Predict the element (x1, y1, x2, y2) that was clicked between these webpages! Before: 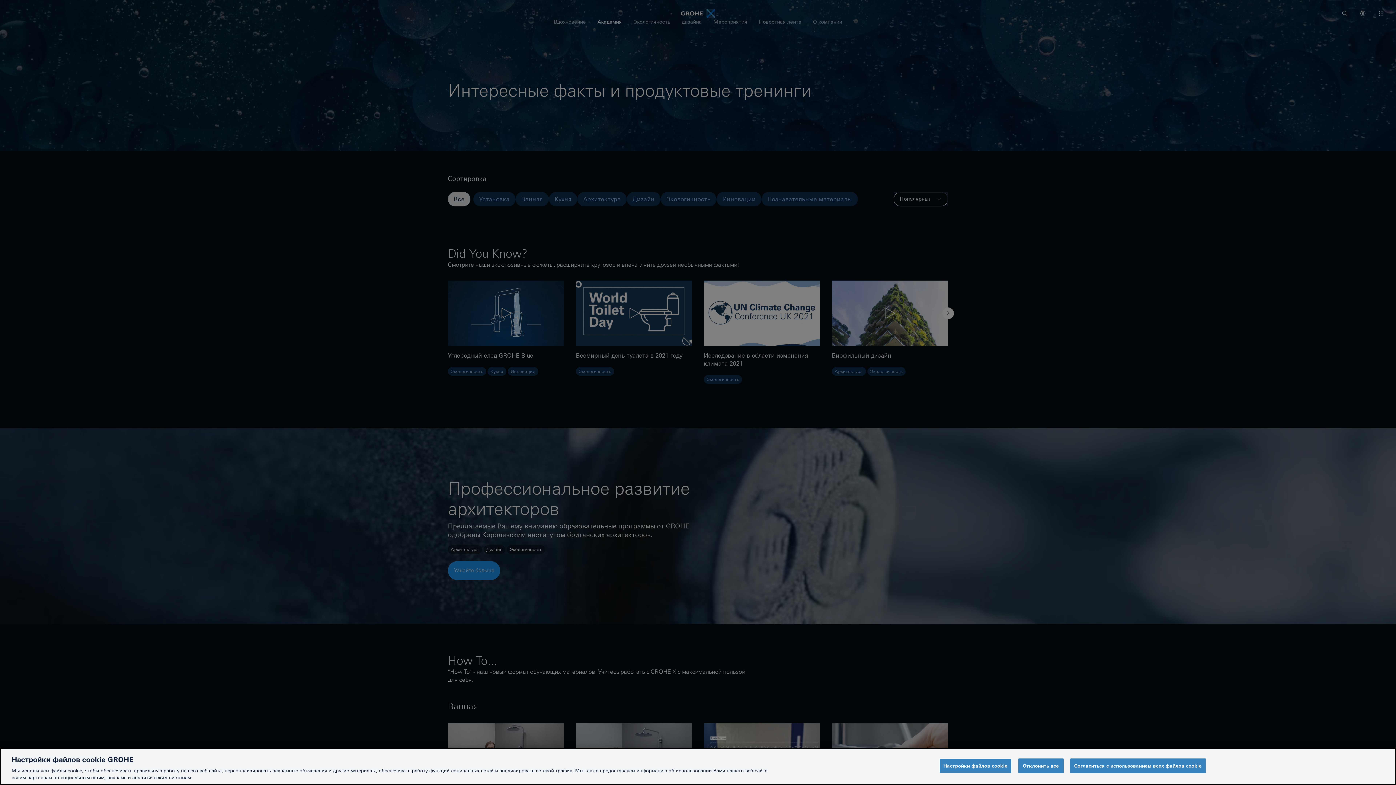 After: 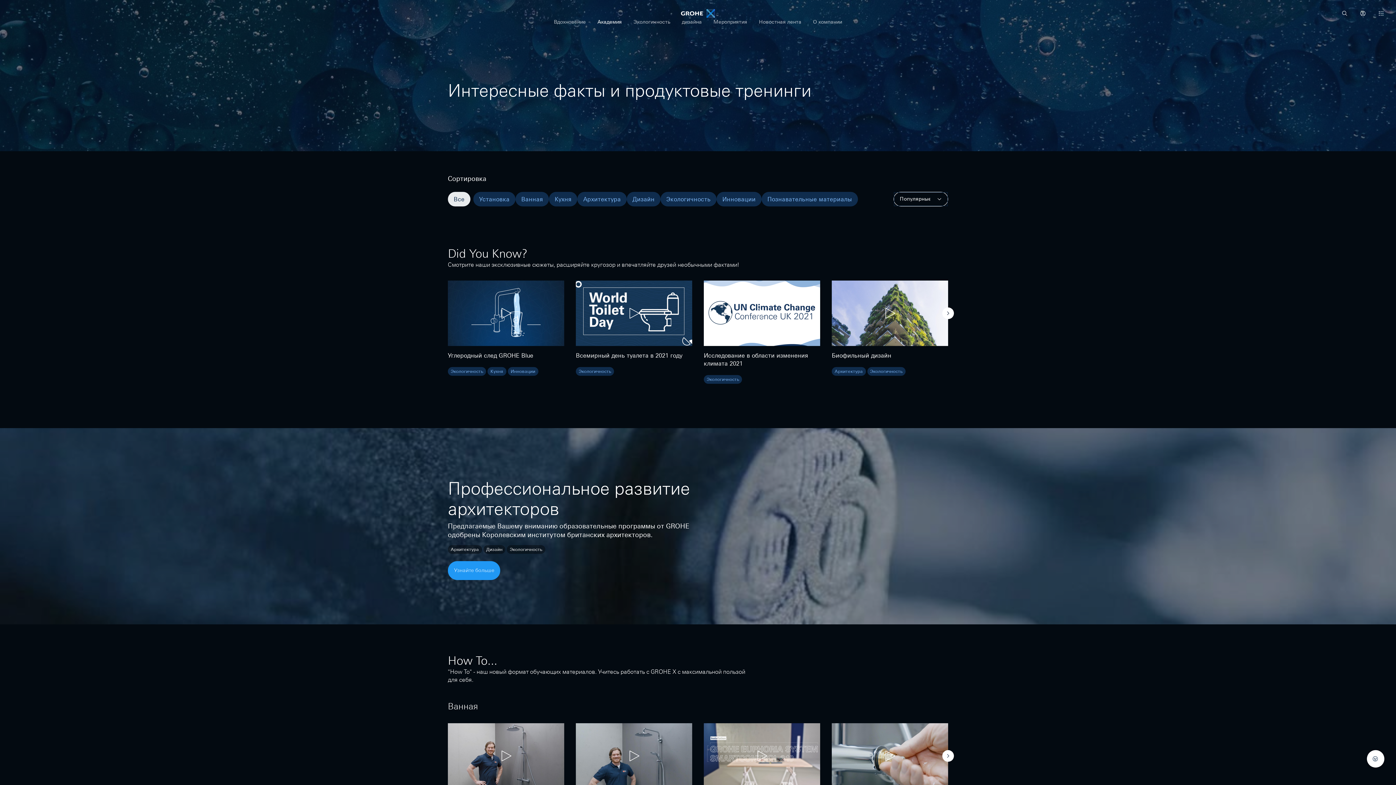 Action: label: Согласиться с использованием всех файлов cookie bbox: (1070, 758, 1206, 773)